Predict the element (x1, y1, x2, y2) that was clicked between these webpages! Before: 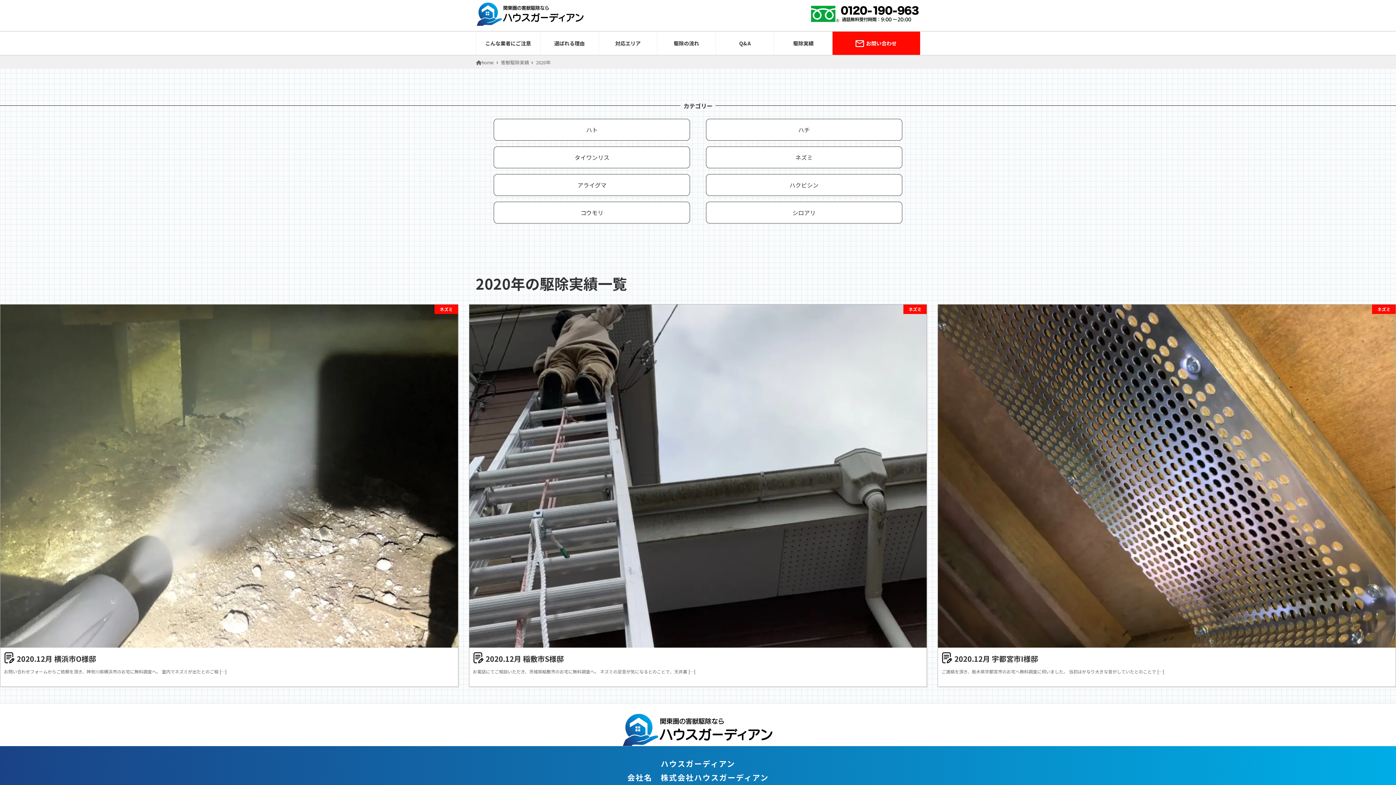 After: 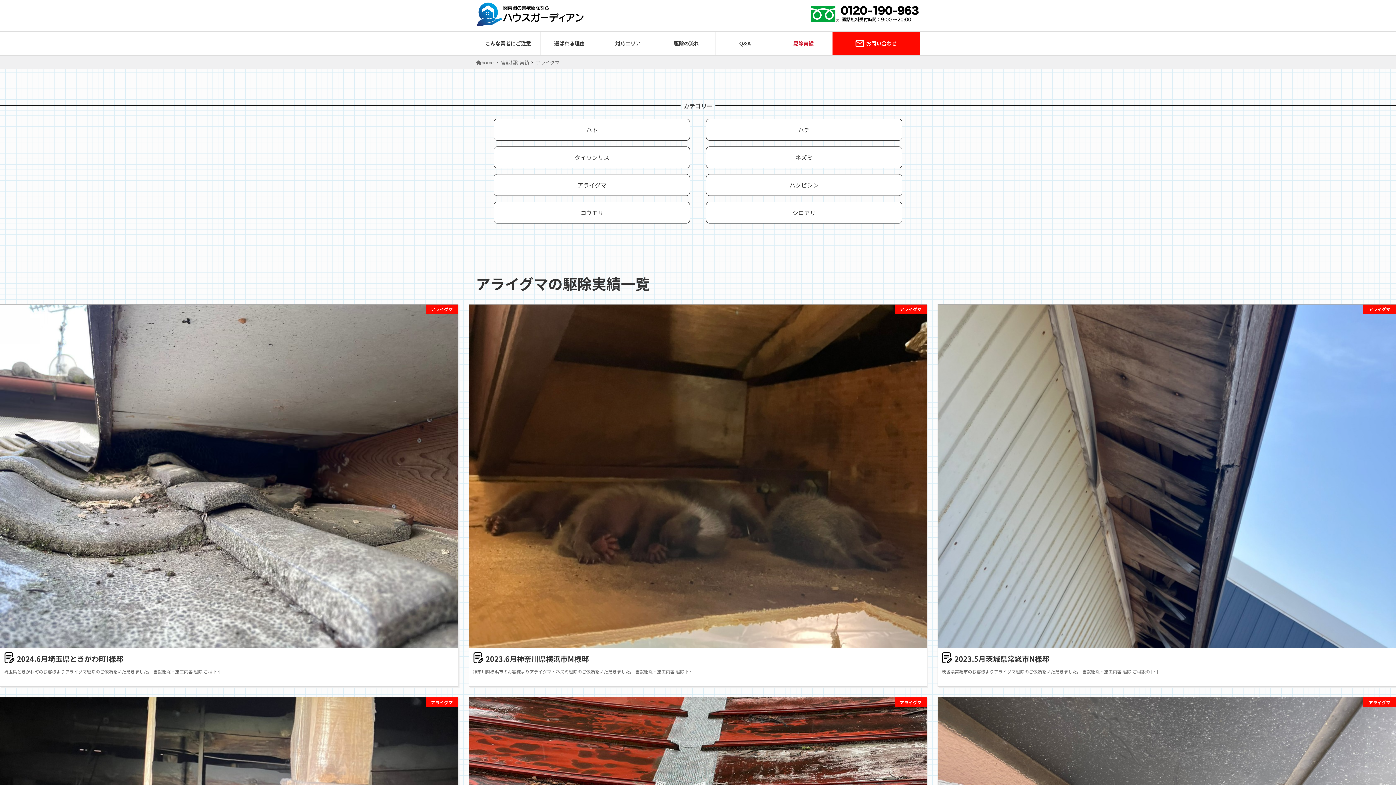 Action: label: アライグマ bbox: (494, 174, 689, 195)